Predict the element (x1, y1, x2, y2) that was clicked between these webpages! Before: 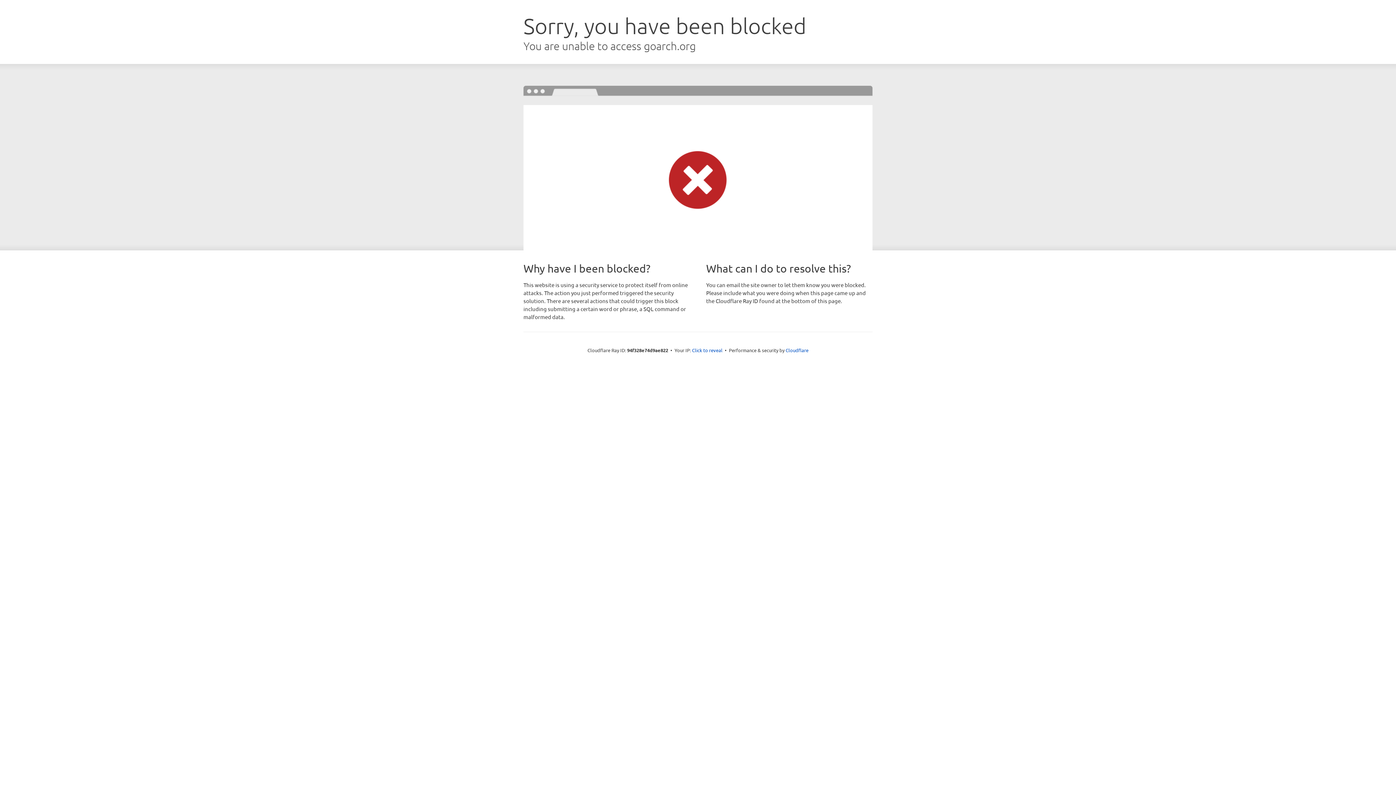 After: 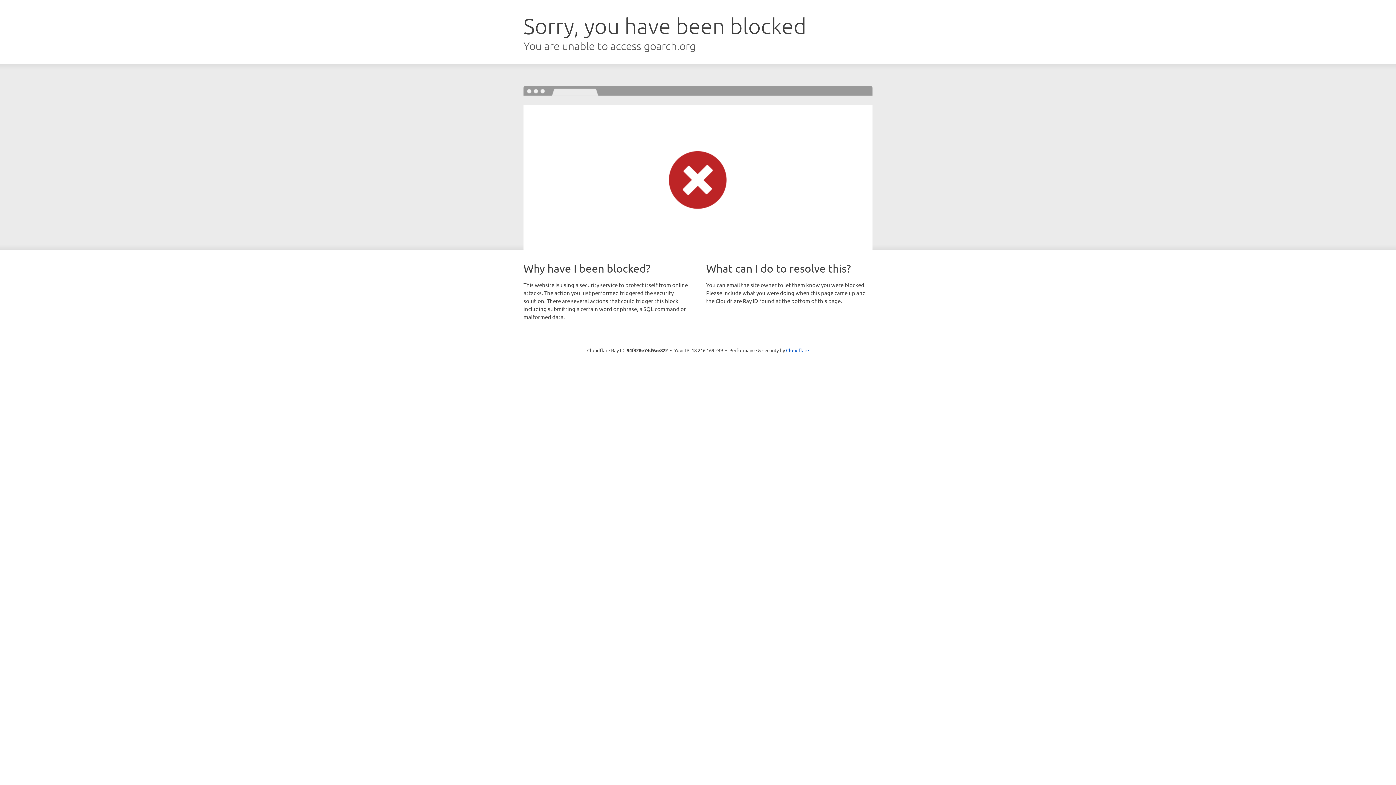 Action: label: Click to reveal bbox: (692, 346, 722, 353)